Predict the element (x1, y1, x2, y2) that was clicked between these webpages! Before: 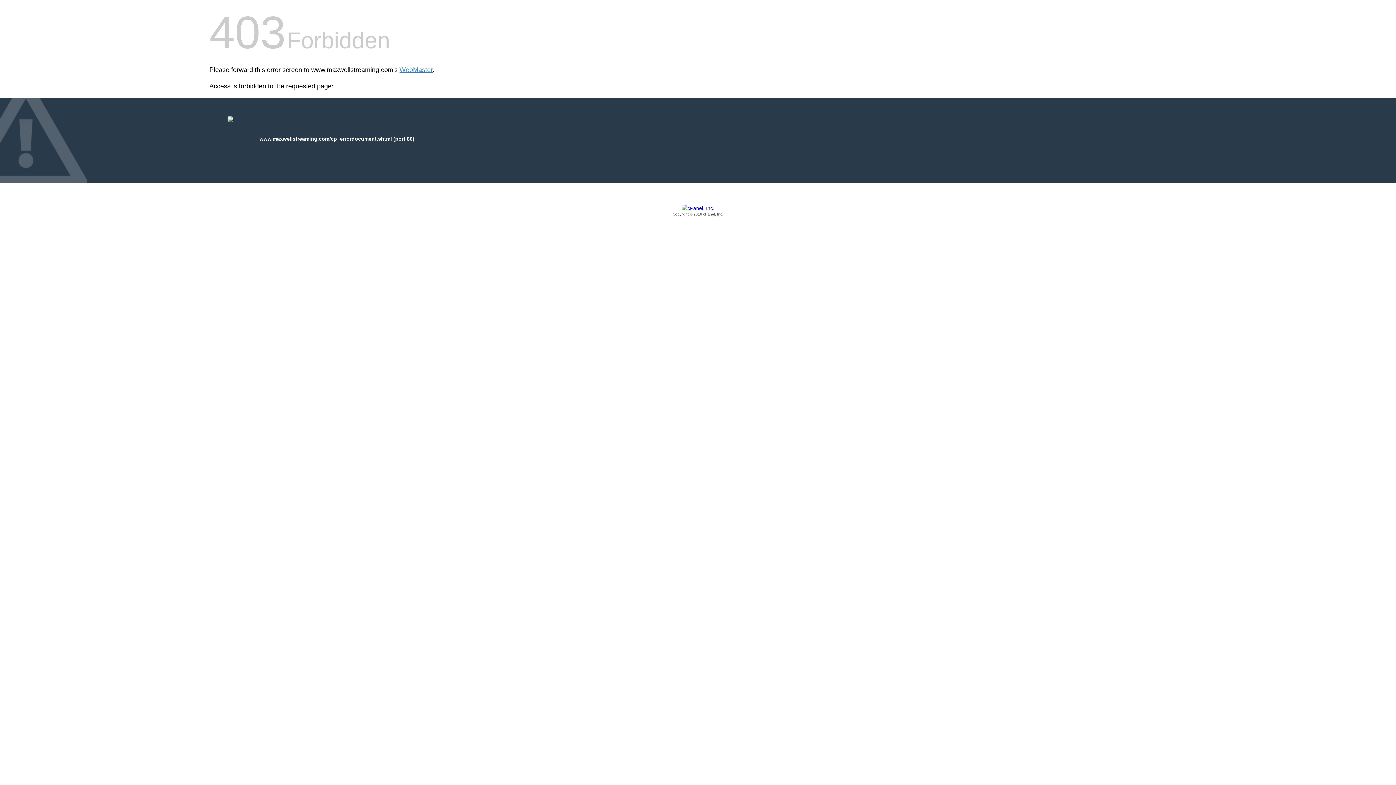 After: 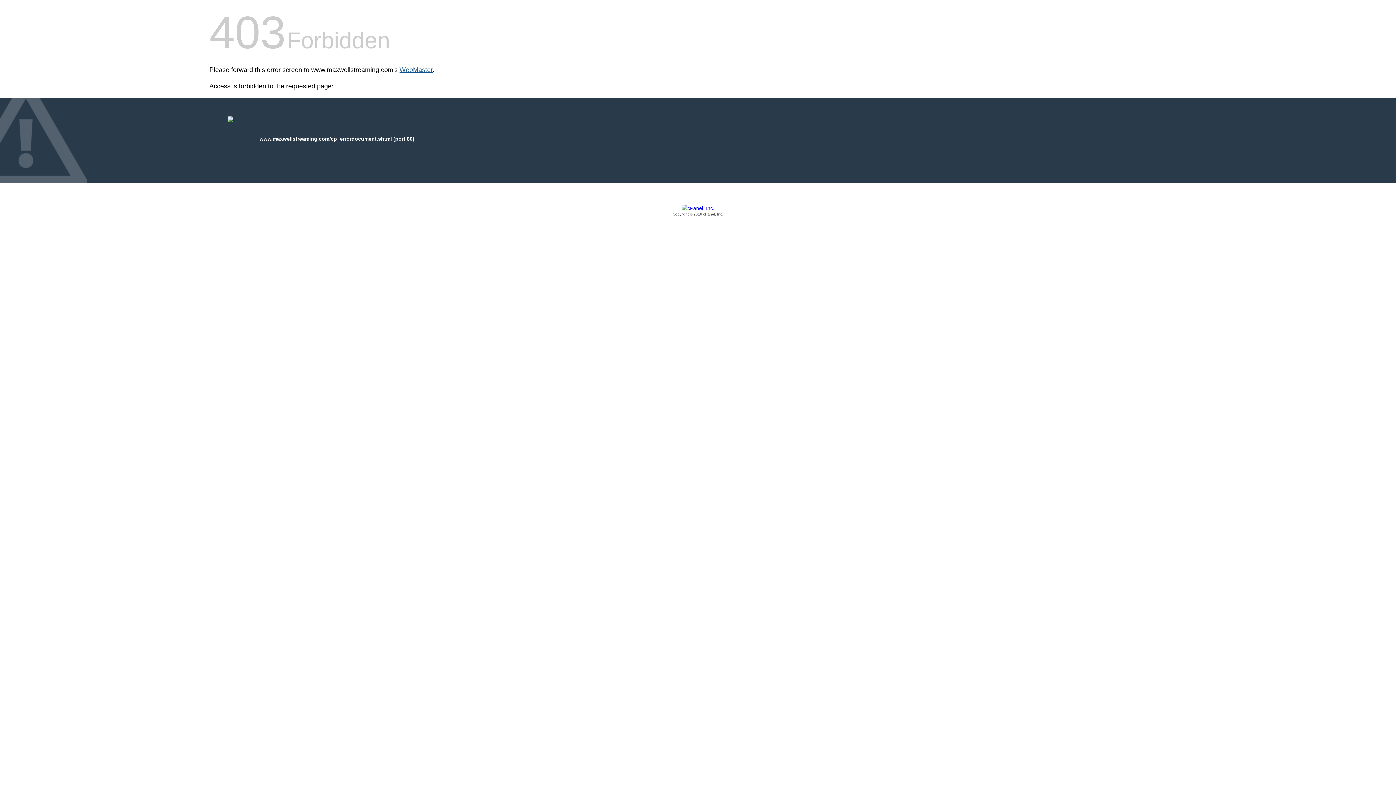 Action: label: WebMaster bbox: (399, 66, 432, 73)